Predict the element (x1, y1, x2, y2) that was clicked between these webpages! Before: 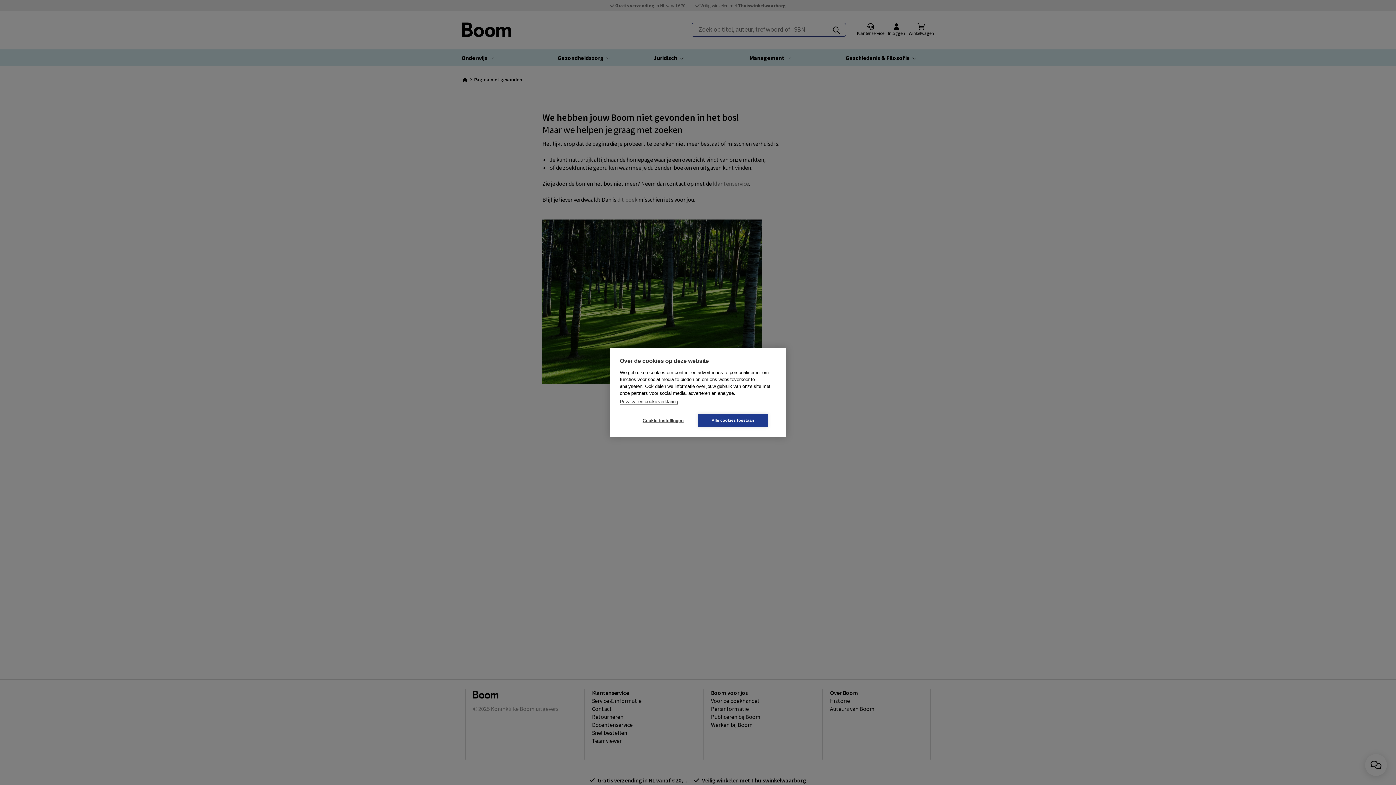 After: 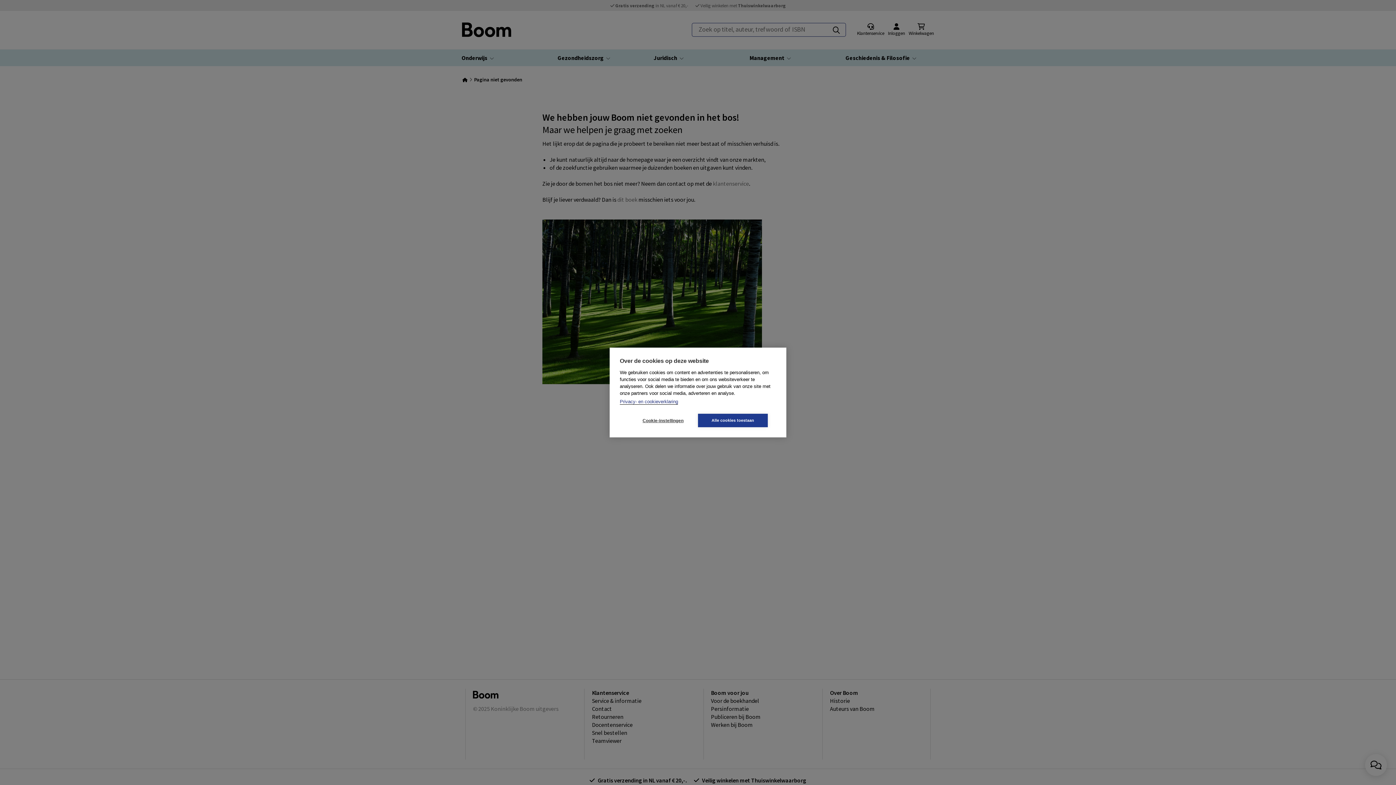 Action: label: Privacy- en cookieverklaring bbox: (620, 399, 678, 404)